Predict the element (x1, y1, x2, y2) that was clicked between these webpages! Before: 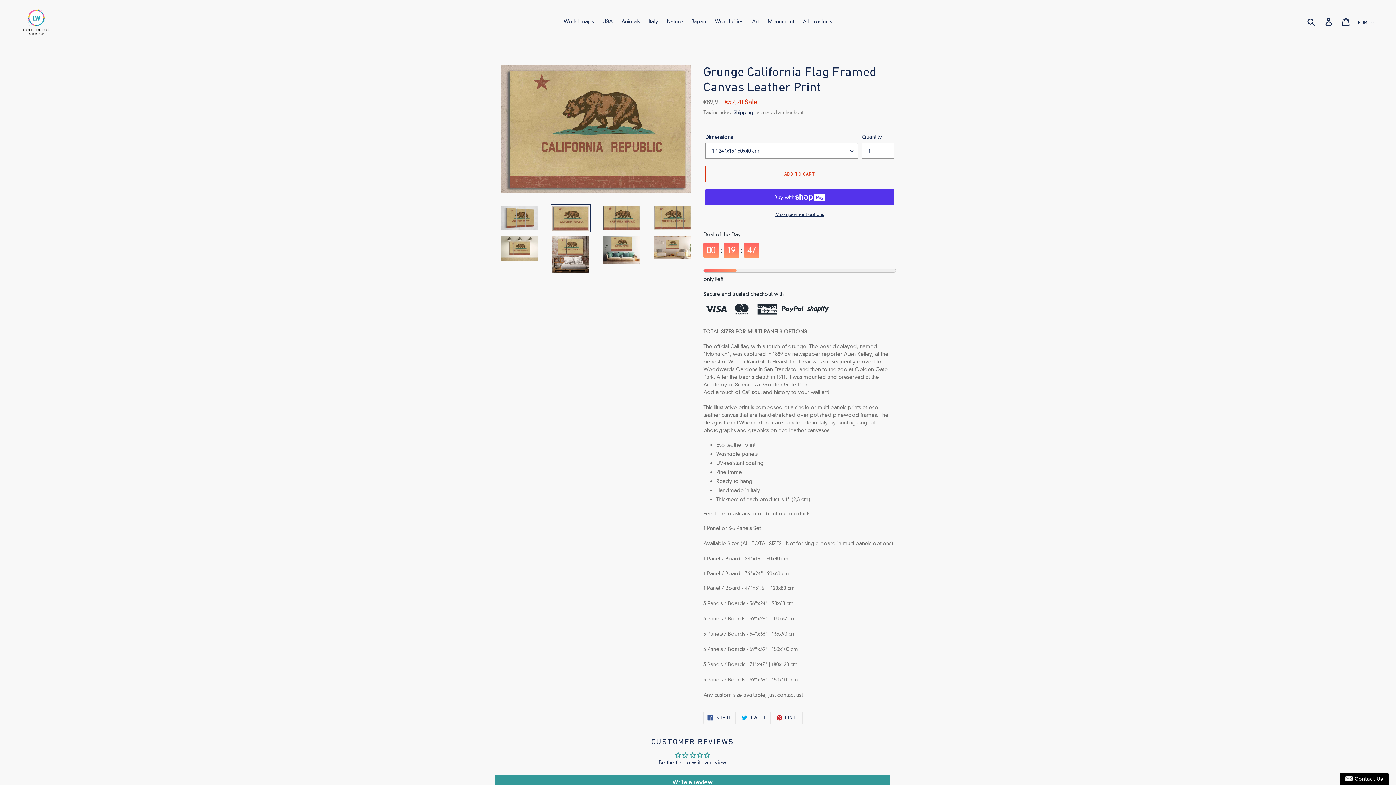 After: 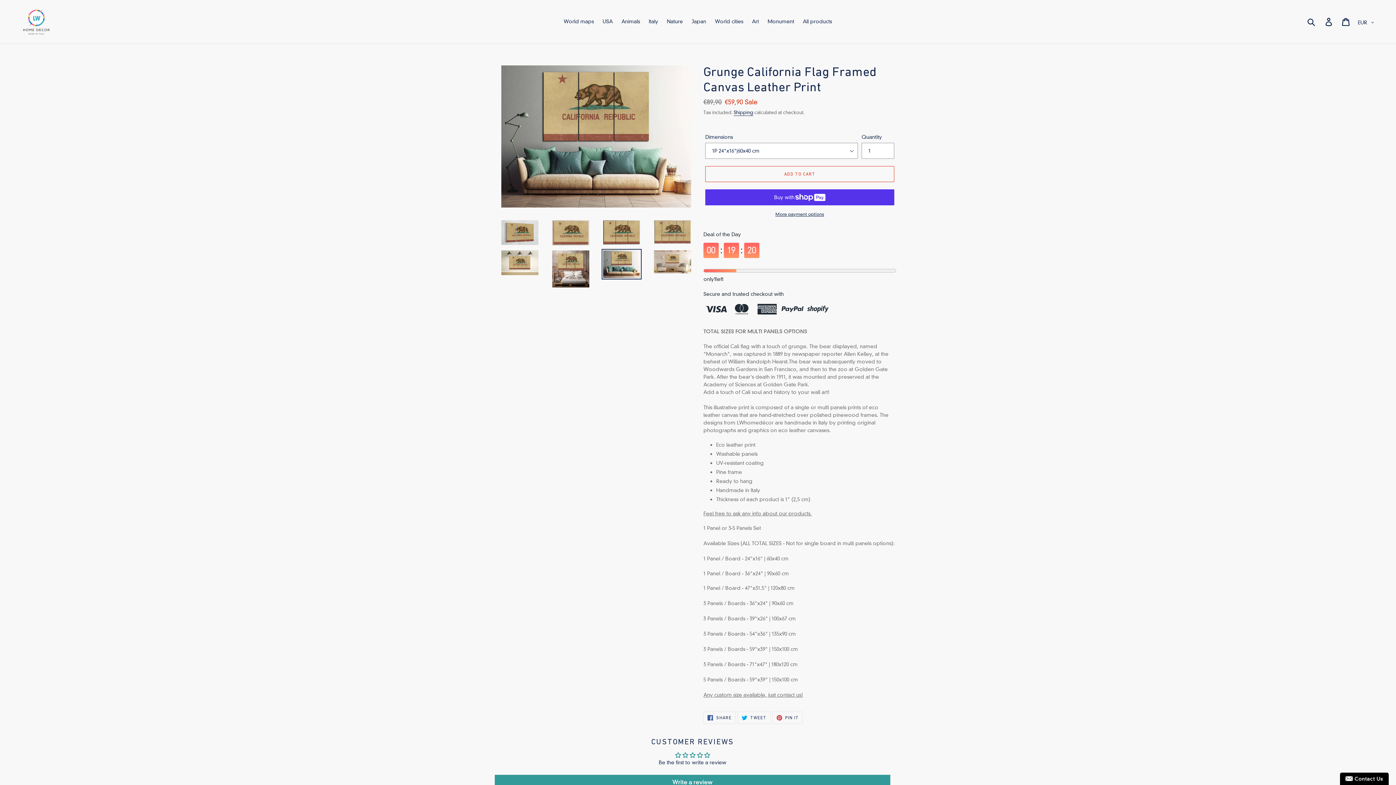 Action: bbox: (601, 234, 641, 265)